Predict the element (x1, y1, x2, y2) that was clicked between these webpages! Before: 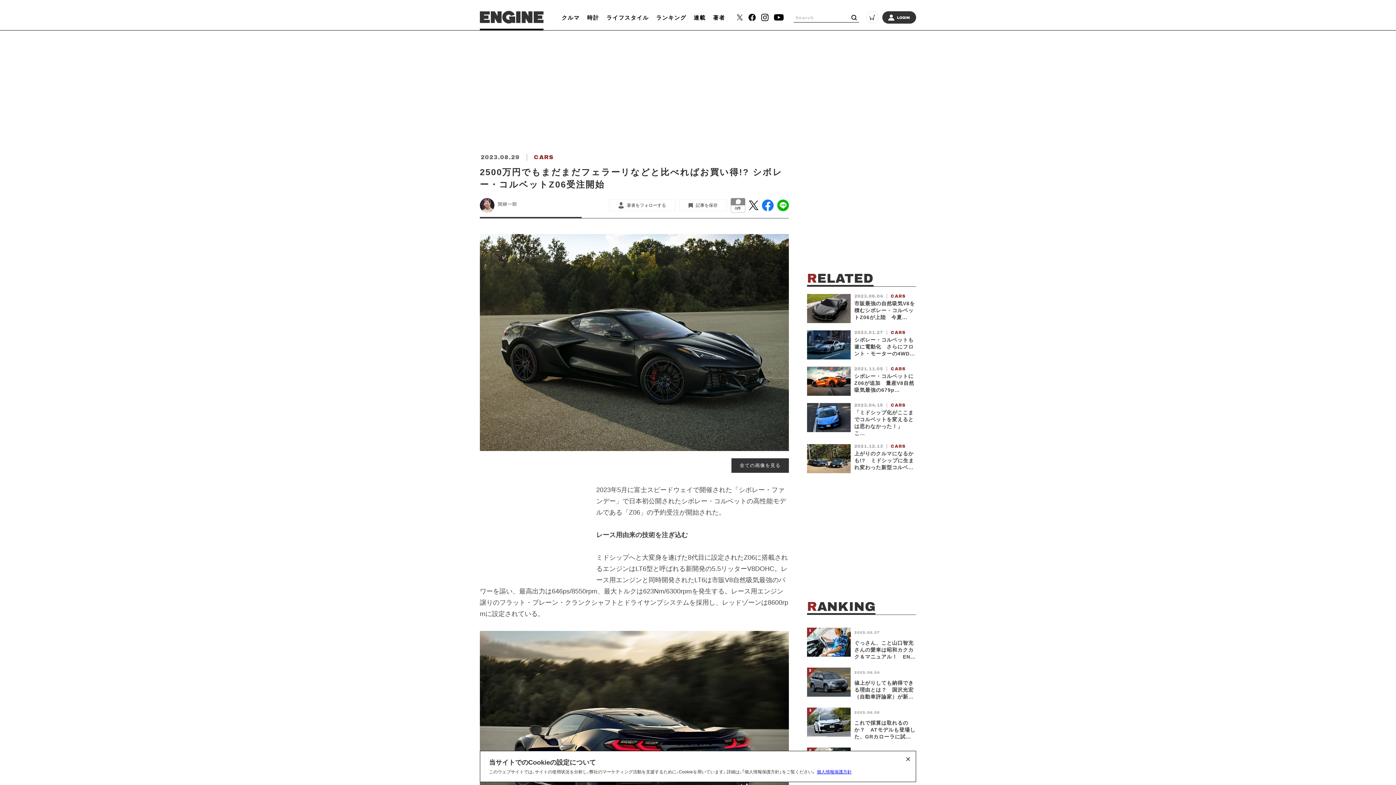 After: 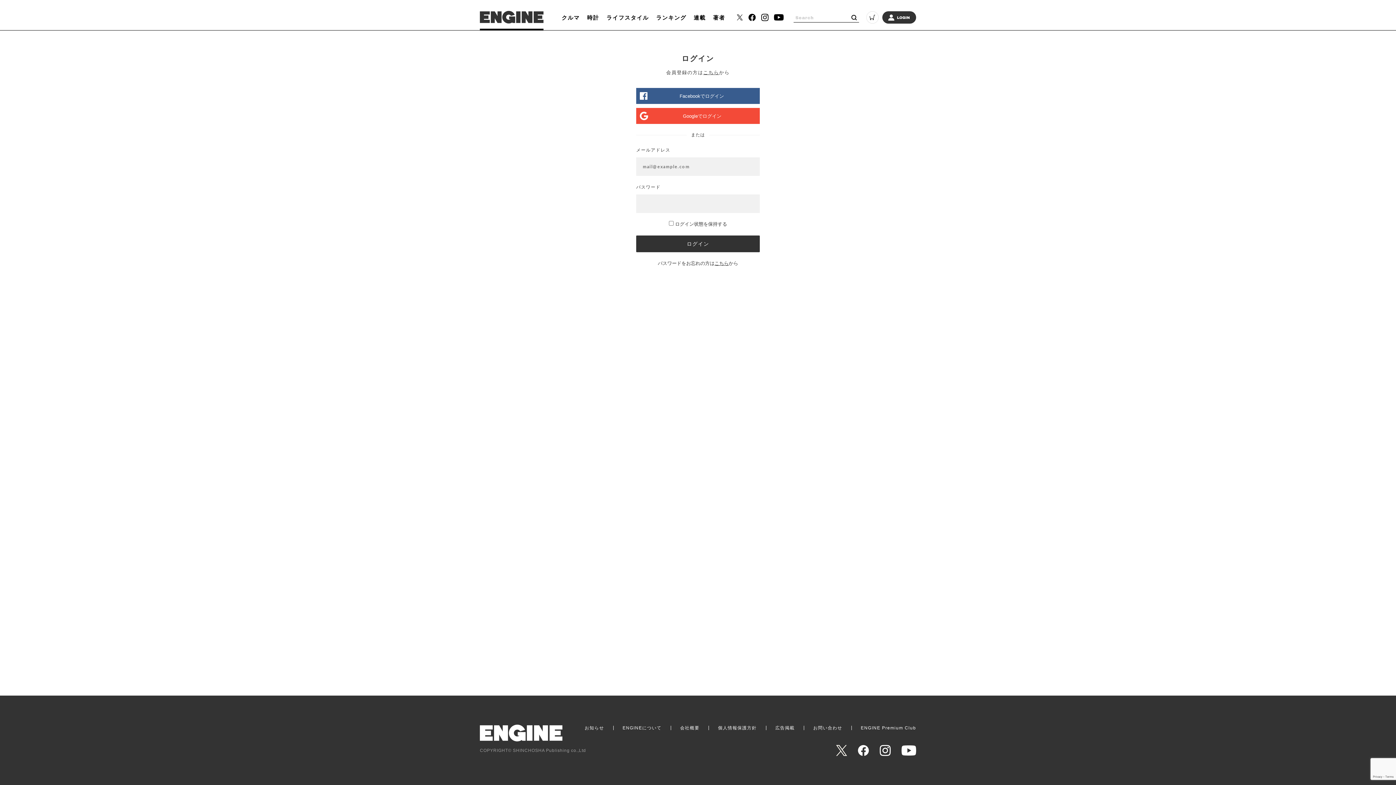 Action: bbox: (679, 199, 727, 211) label: 記事を保存